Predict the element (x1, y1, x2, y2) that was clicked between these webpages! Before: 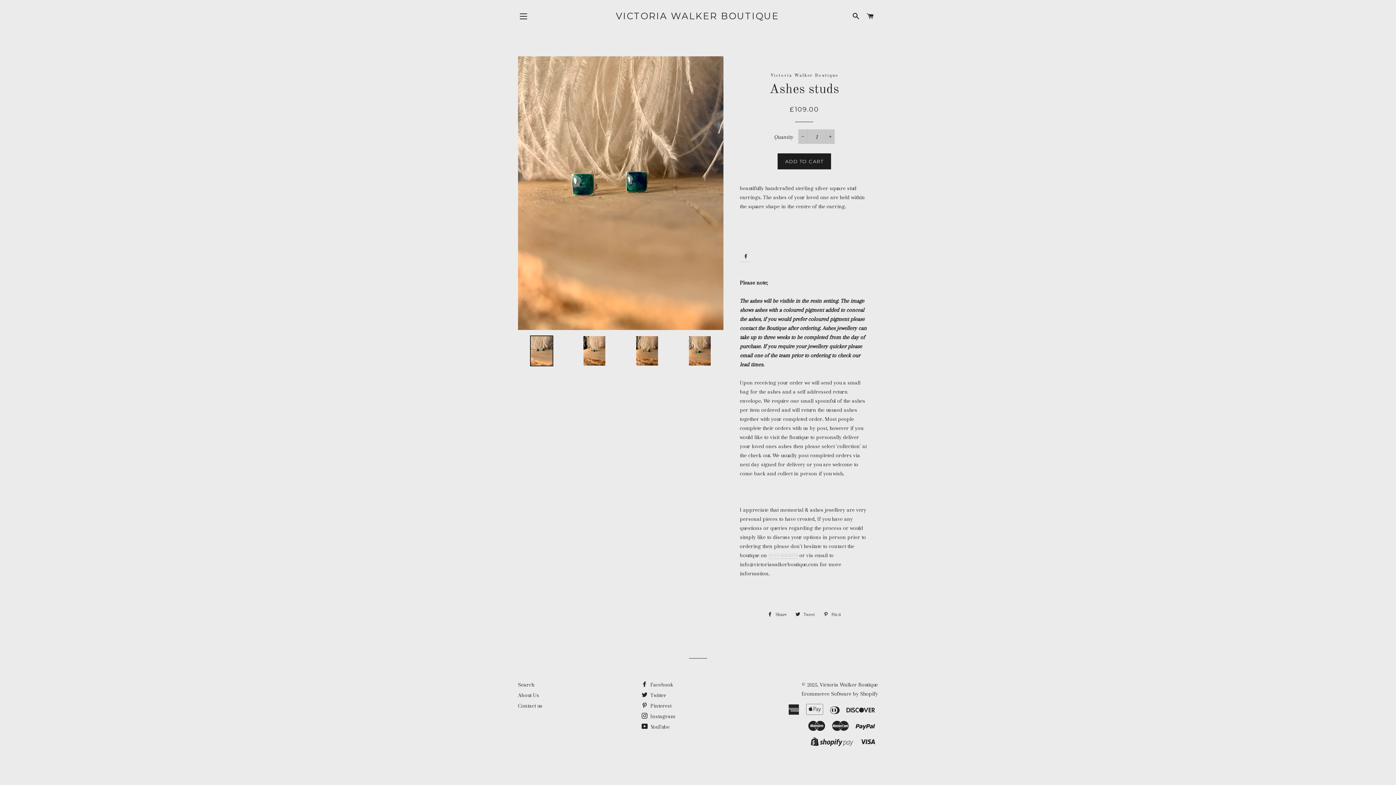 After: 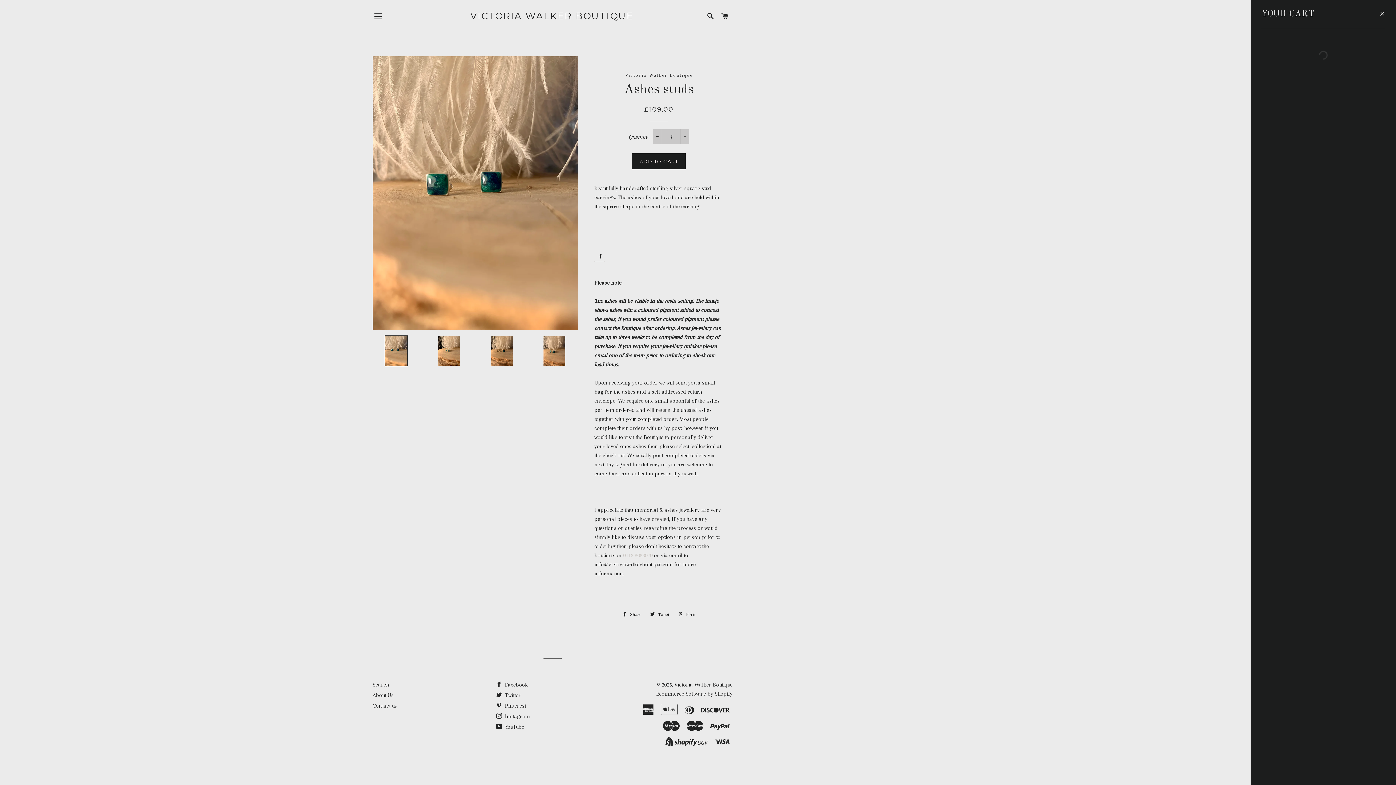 Action: label: CART bbox: (864, 5, 877, 27)